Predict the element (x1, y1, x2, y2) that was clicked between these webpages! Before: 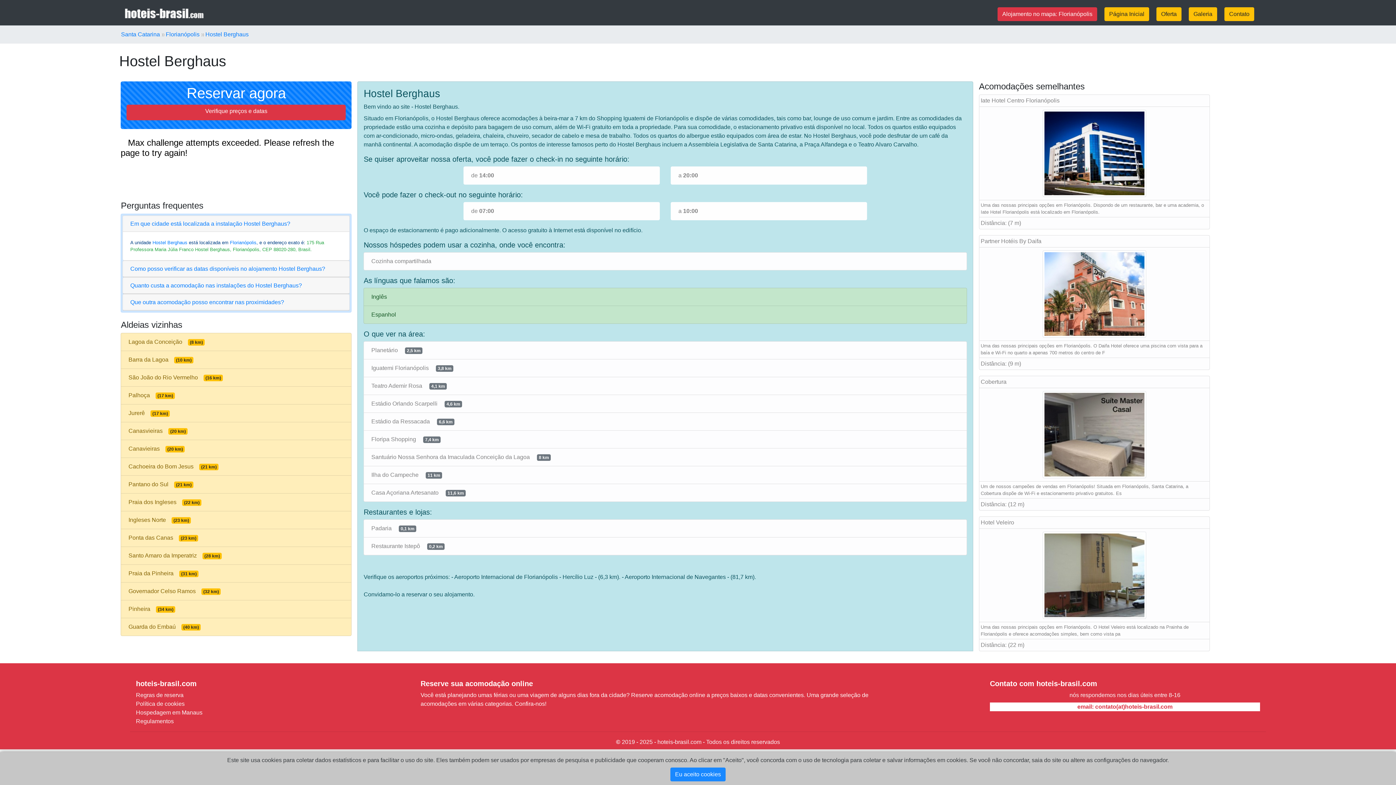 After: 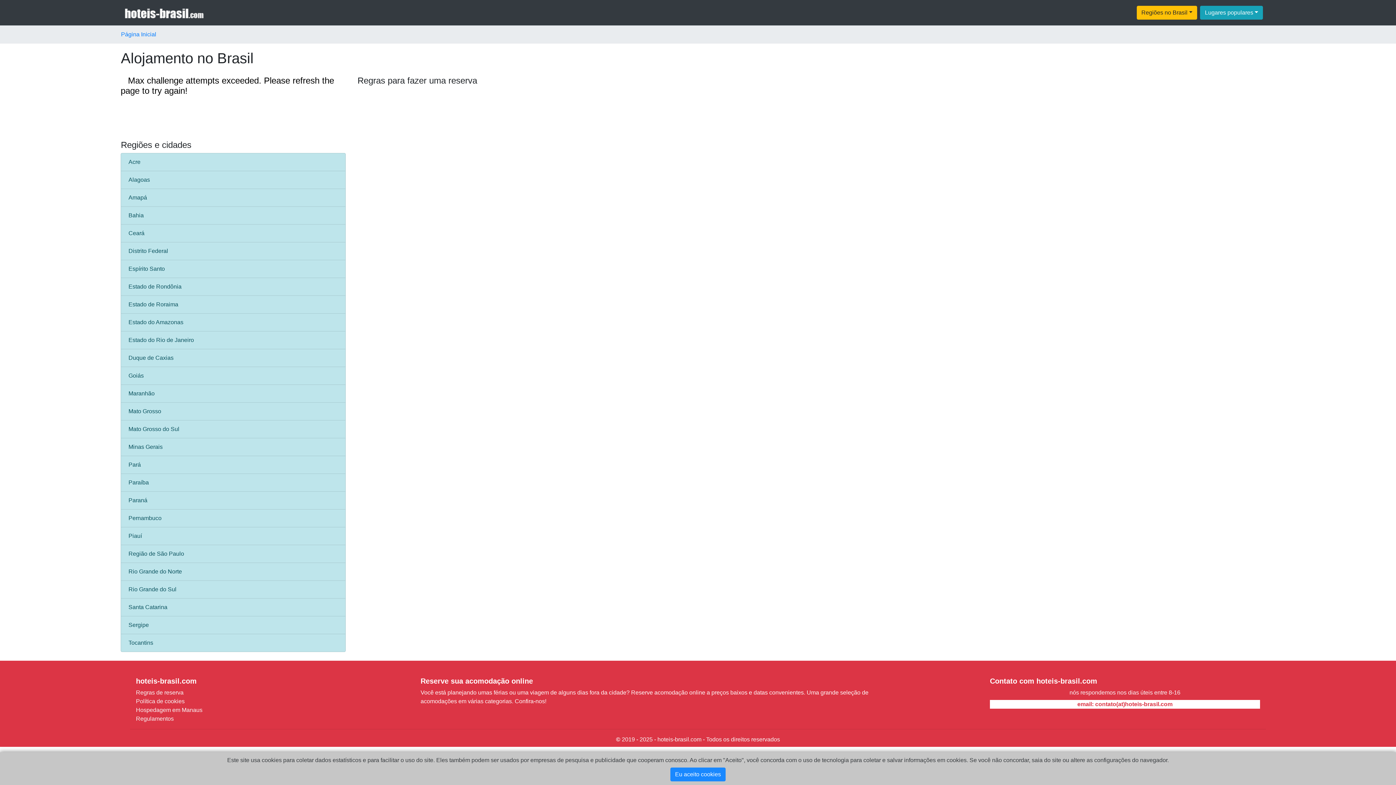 Action: bbox: (135, 692, 183, 698) label: Regras de reserva